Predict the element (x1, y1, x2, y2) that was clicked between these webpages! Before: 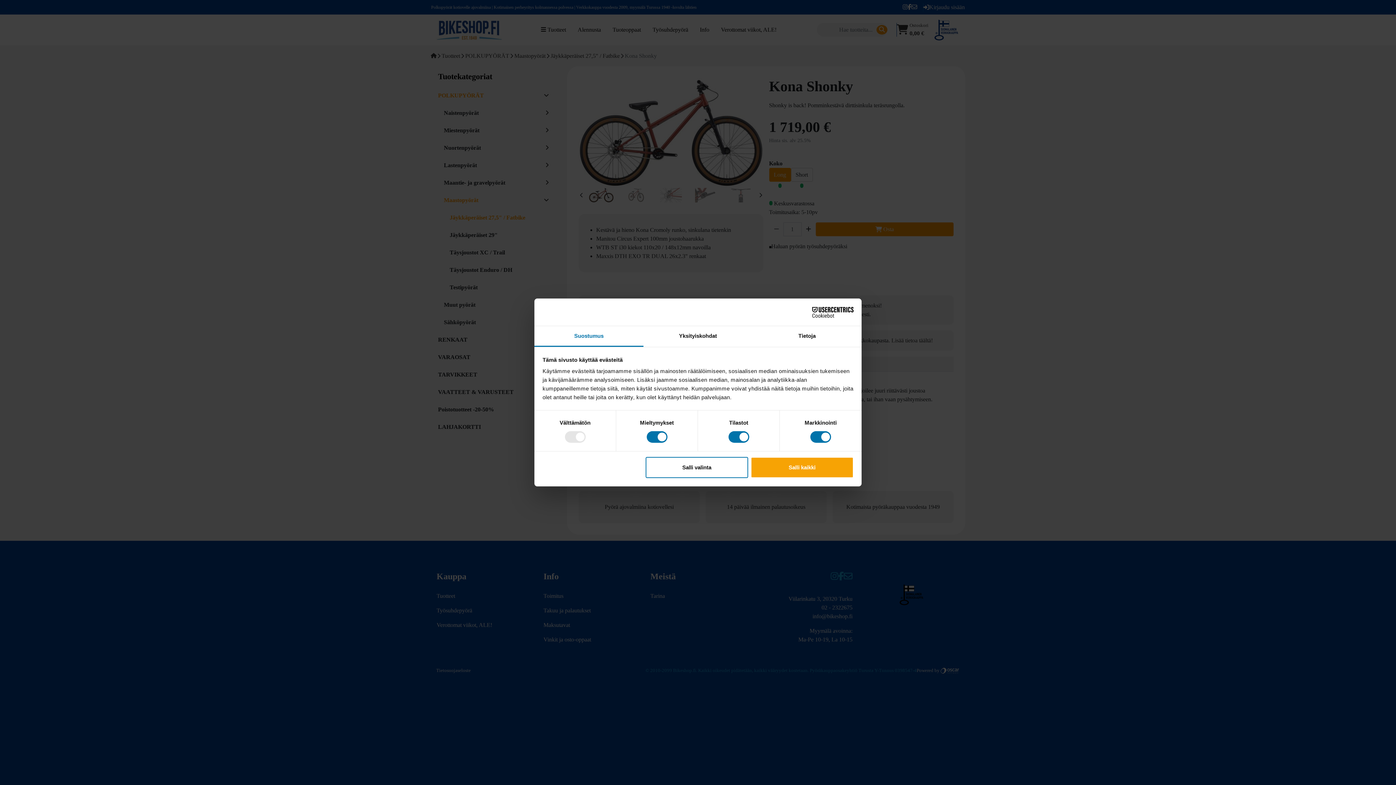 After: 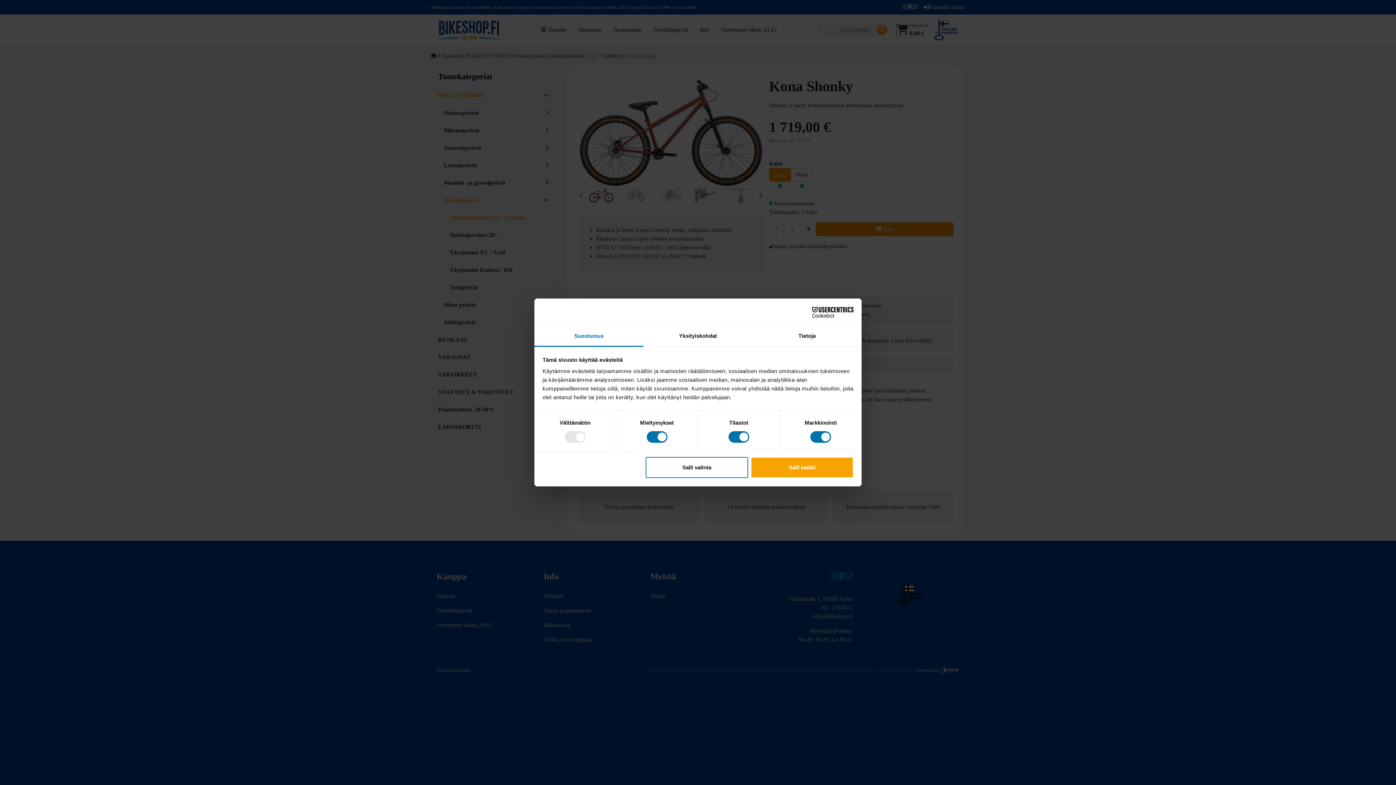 Action: label: Cookiebot - opens in a new window bbox: (790, 306, 853, 317)